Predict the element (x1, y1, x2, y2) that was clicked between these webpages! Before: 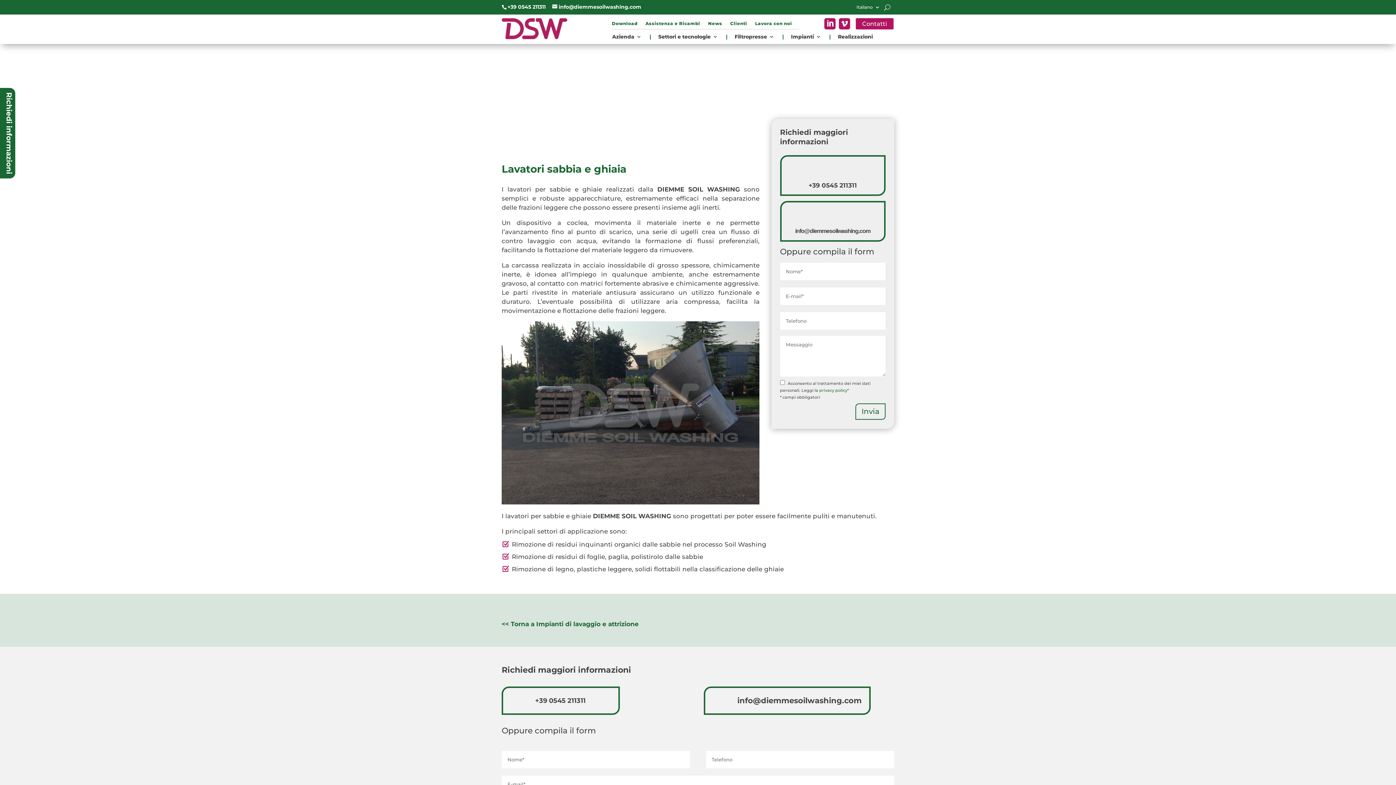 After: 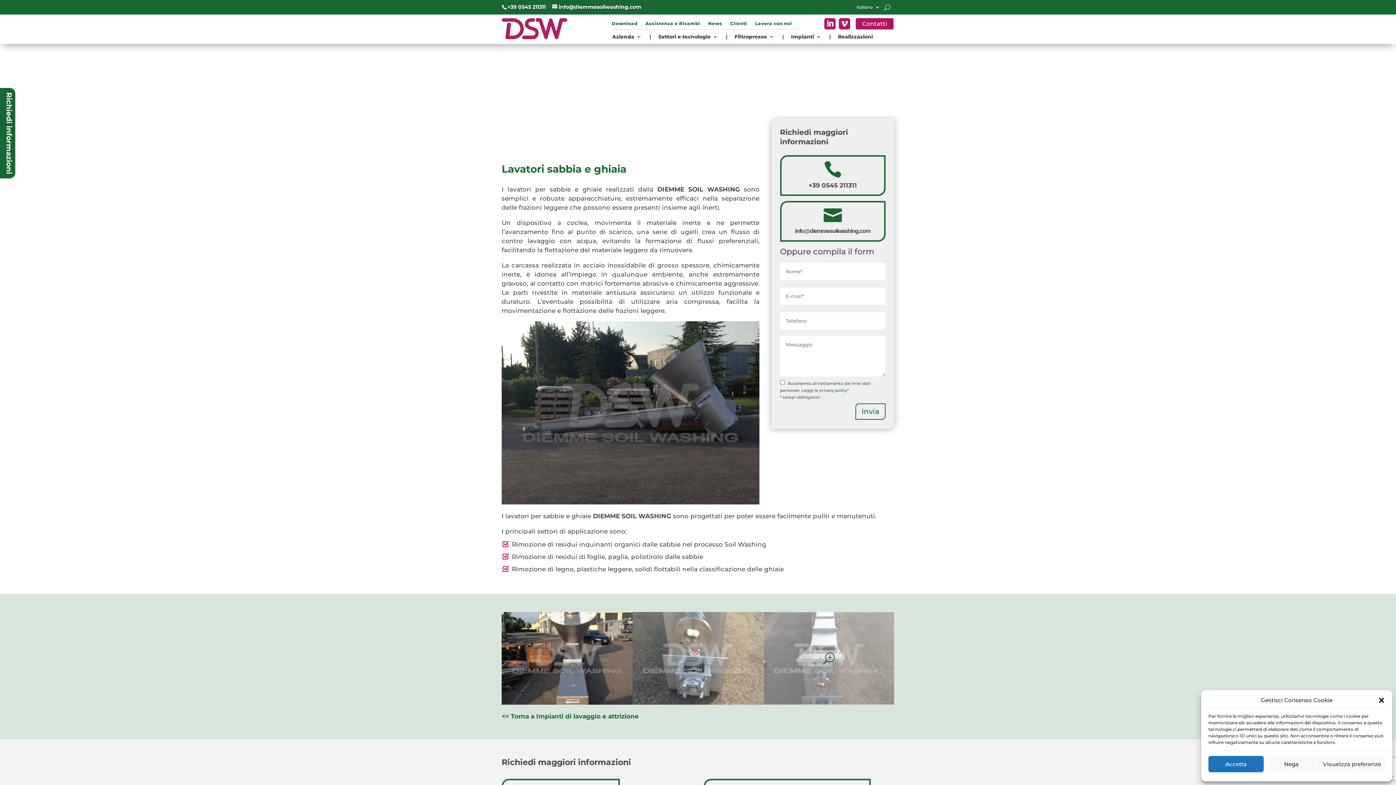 Action: bbox: (737, 696, 861, 705) label: info@diemmesoilwashing.com